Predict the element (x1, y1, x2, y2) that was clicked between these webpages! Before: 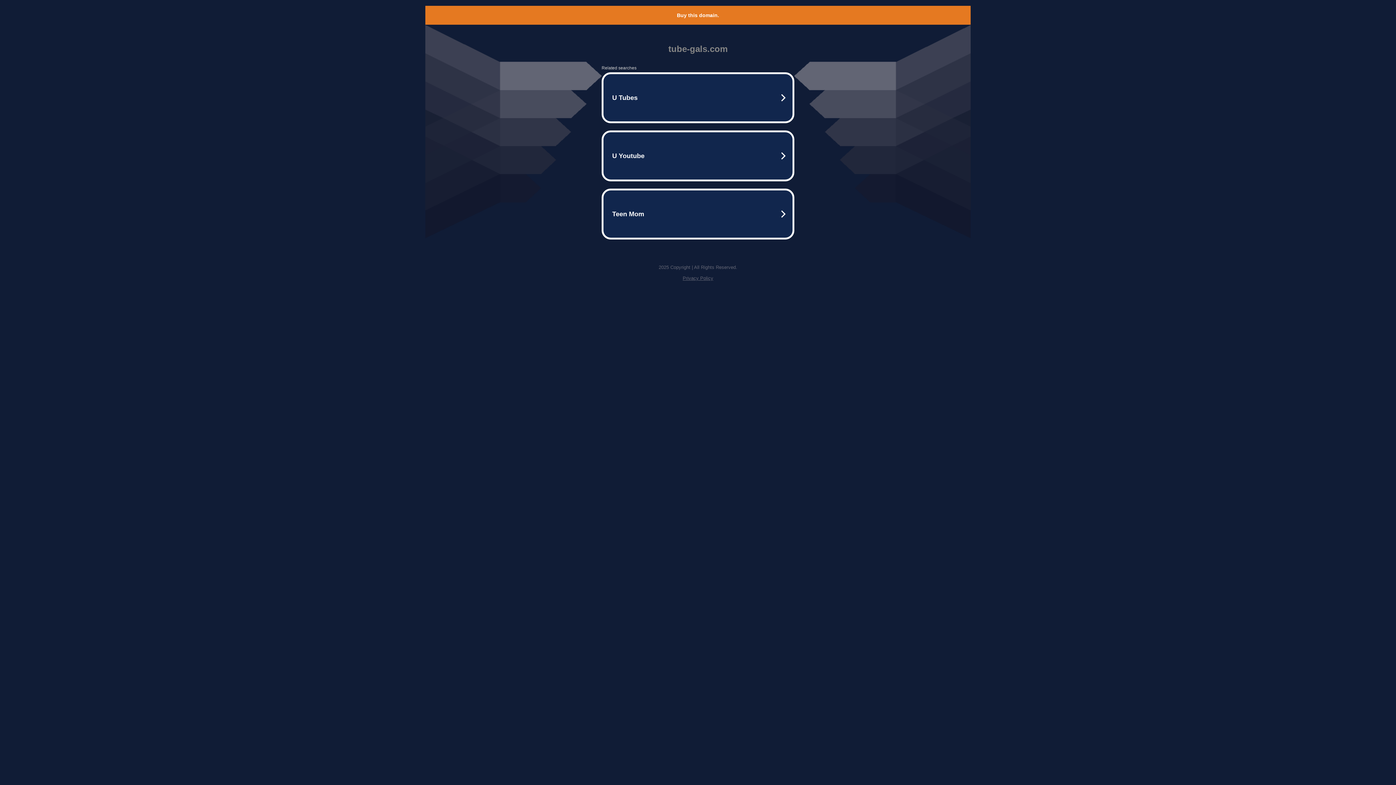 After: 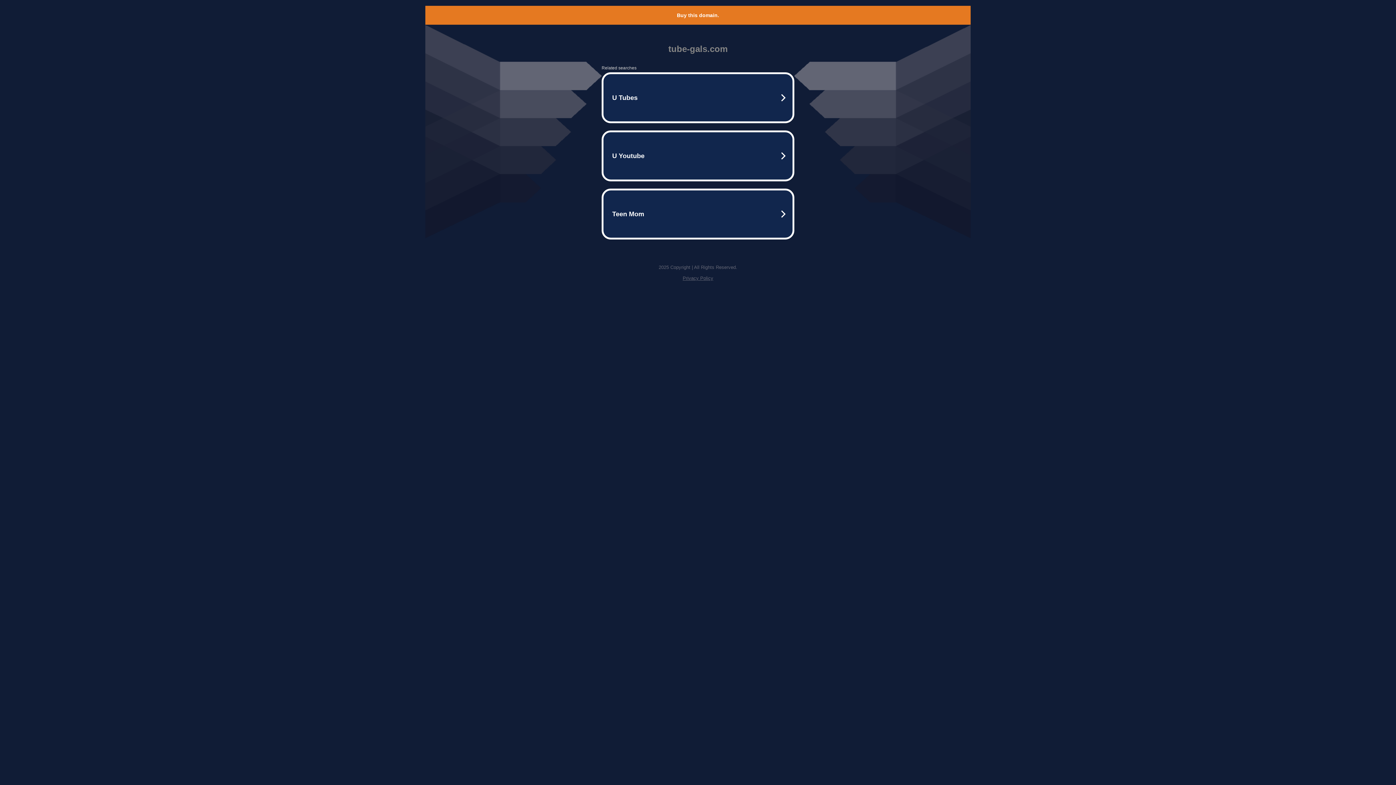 Action: bbox: (677, 12, 719, 18) label: Buy this domain.